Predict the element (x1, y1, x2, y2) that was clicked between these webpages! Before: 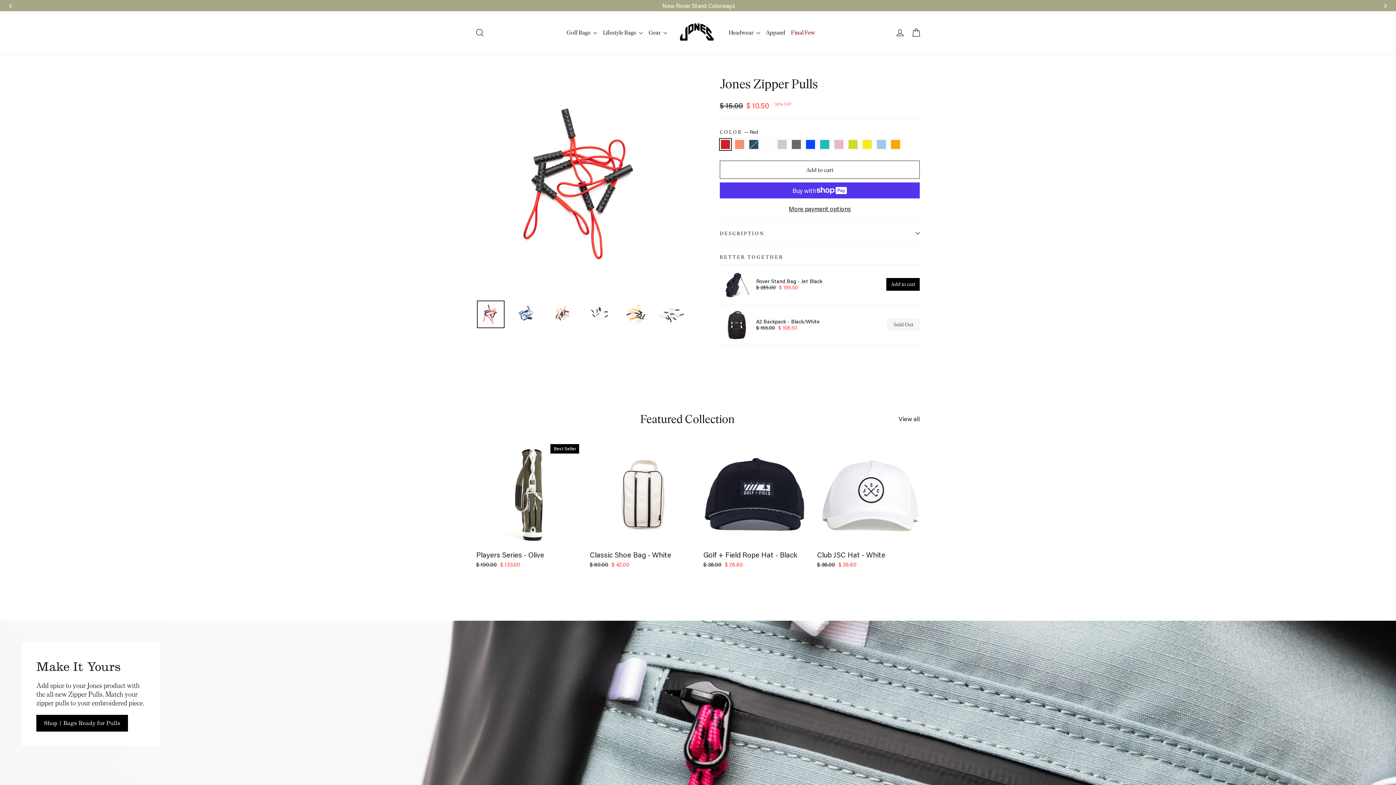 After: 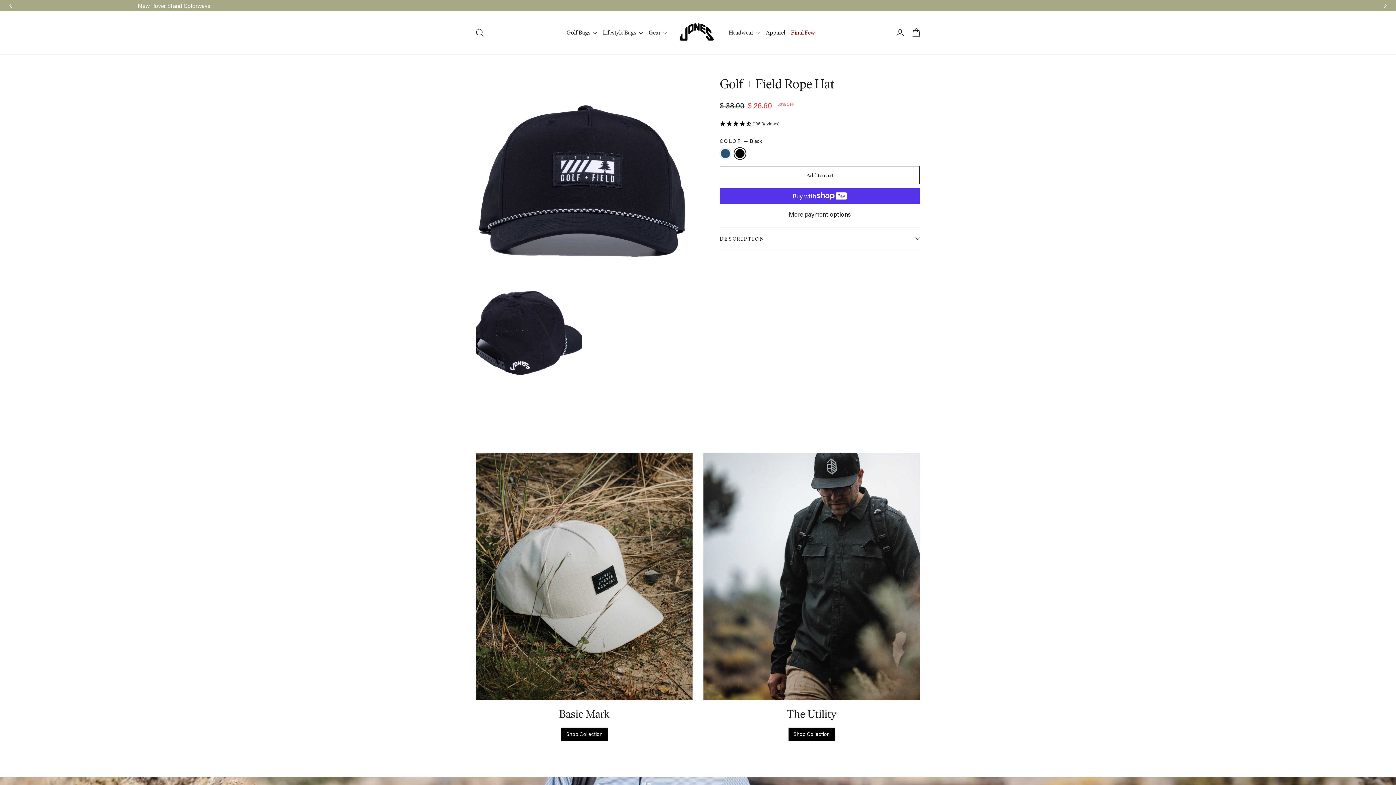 Action: bbox: (703, 444, 806, 570) label: Golf + Field Rope Hat - Black
Regular price
$ 38.00 
Sale price
$ 26.60